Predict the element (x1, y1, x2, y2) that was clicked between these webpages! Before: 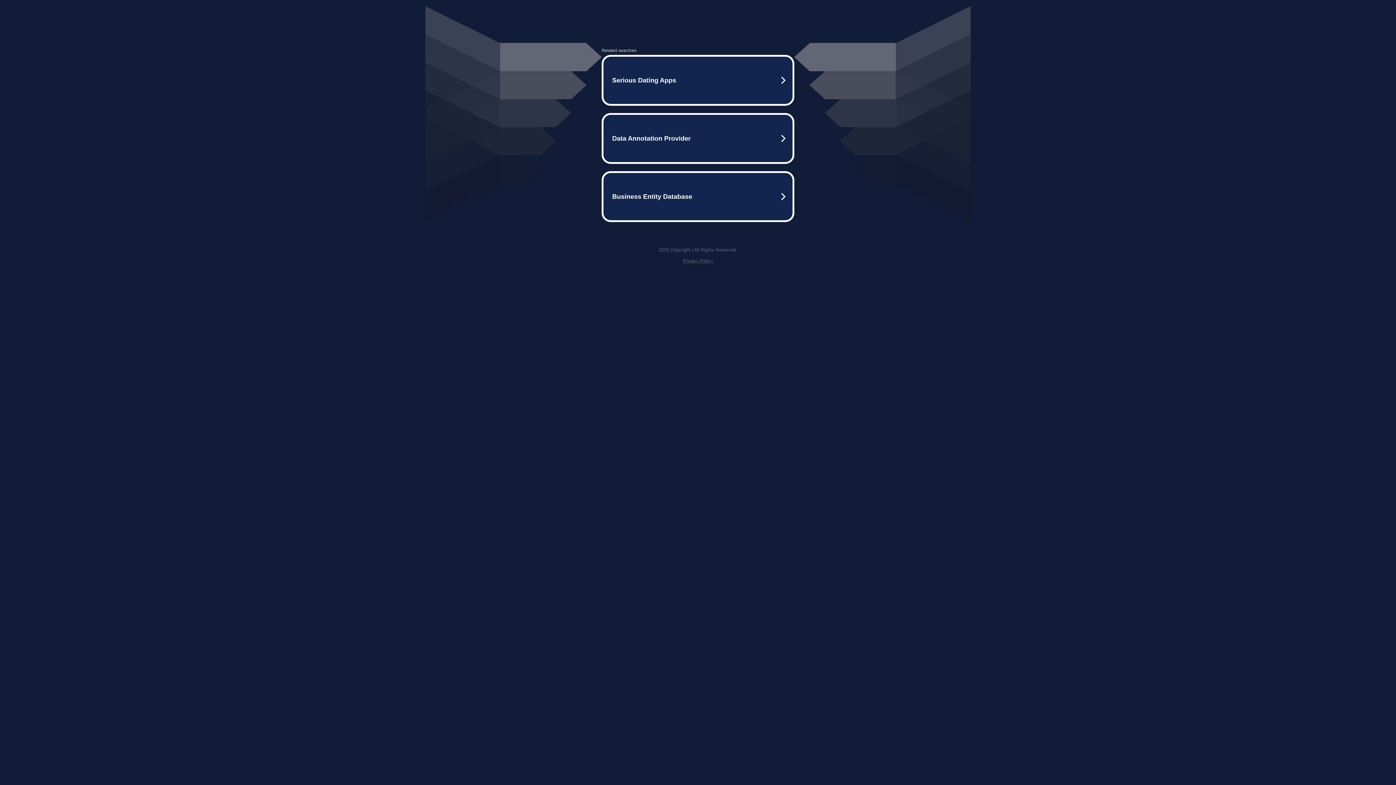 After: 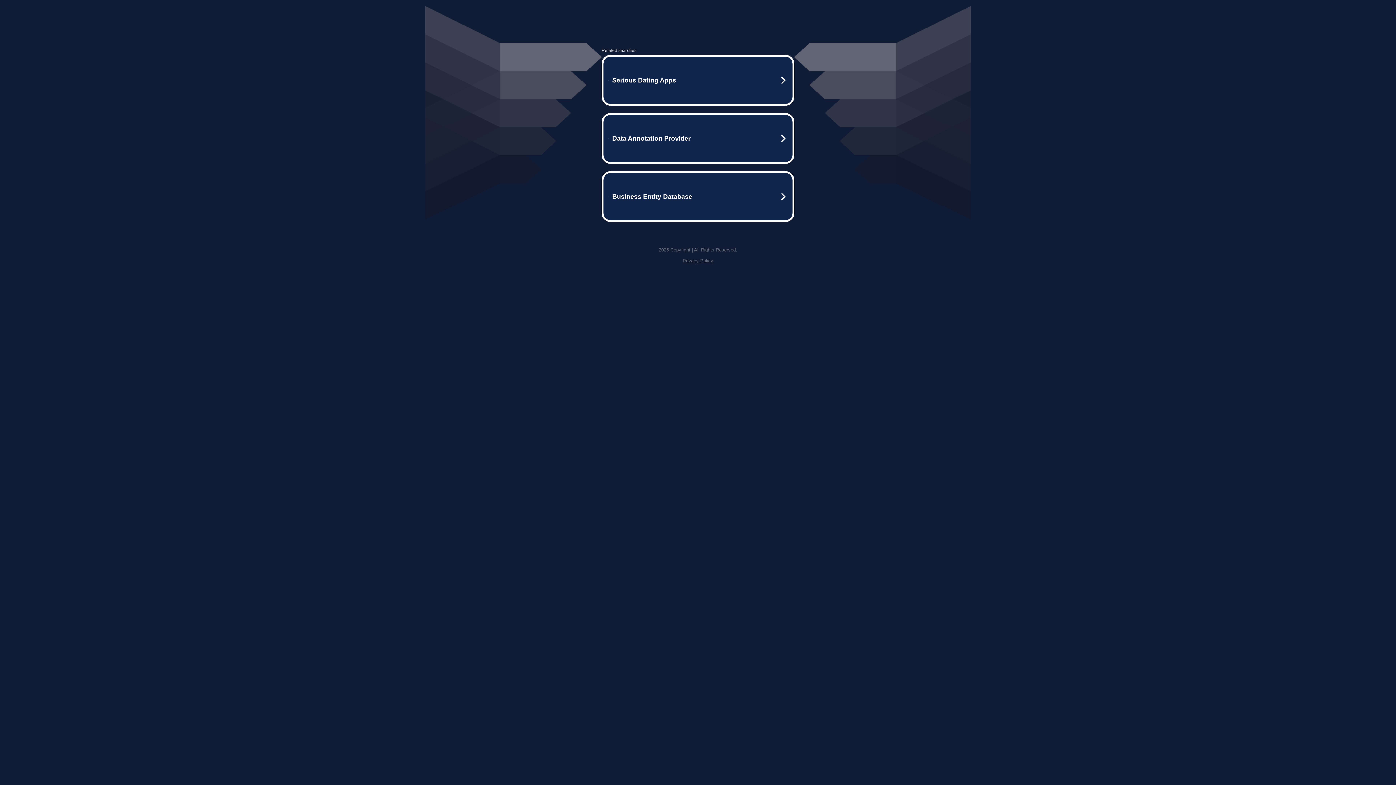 Action: bbox: (682, 258, 713, 263) label: Privacy Policy